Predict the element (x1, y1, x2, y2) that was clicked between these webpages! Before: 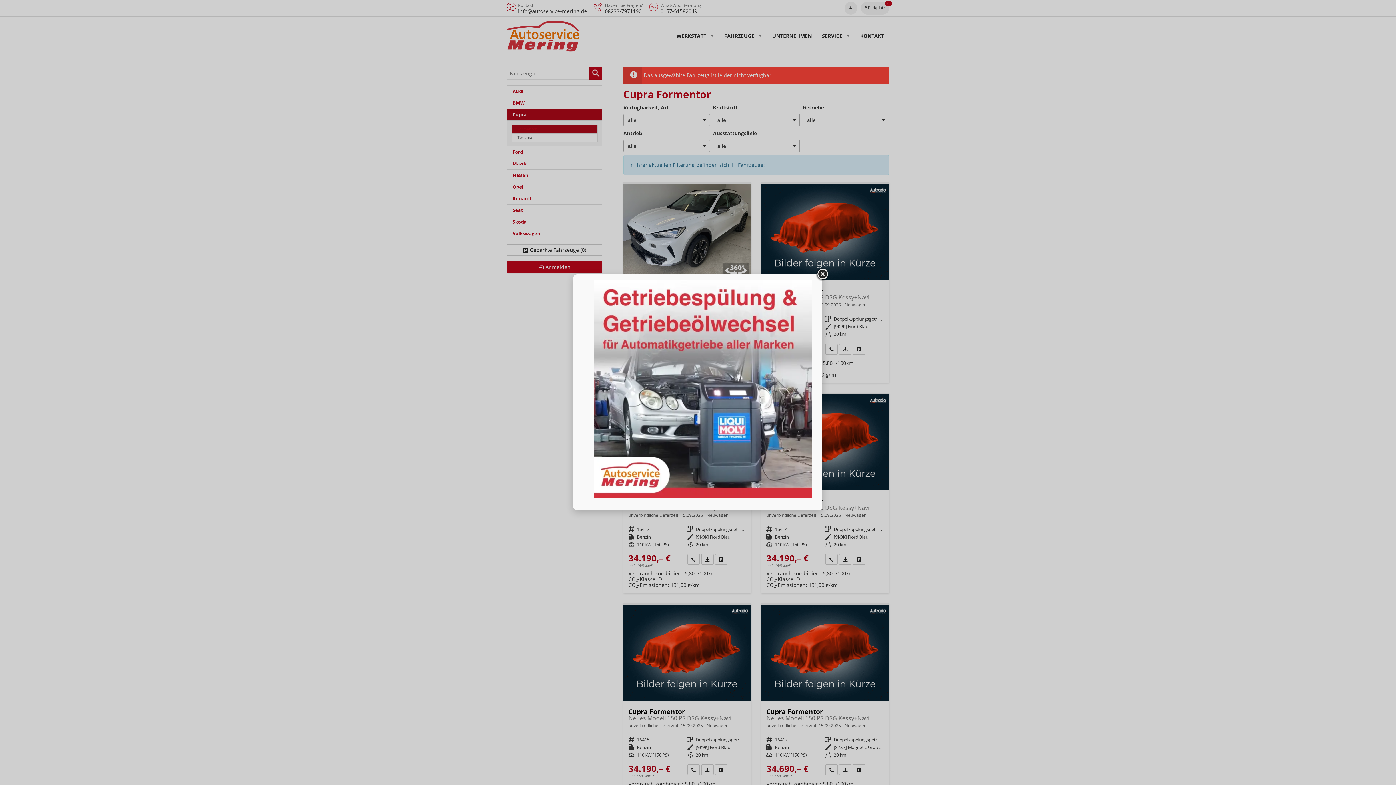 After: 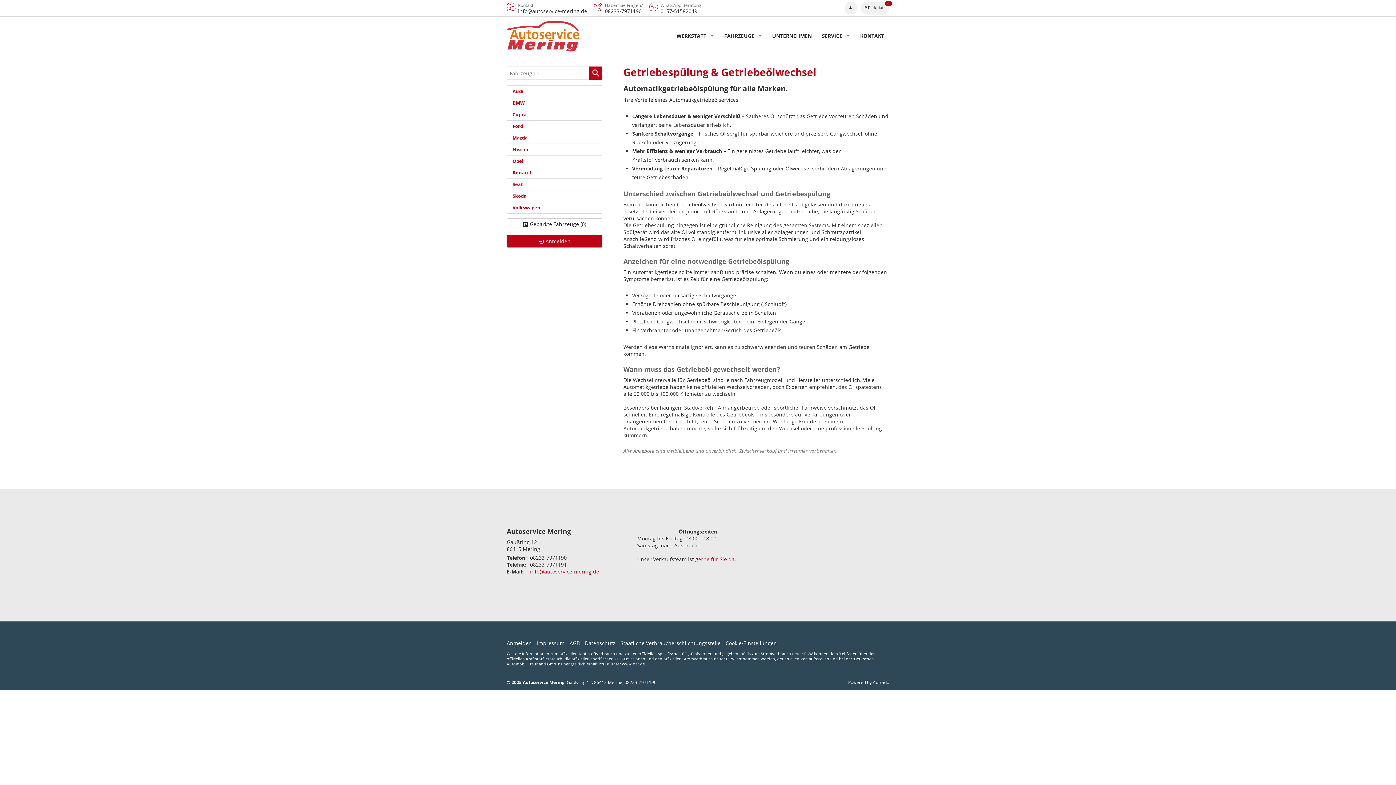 Action: bbox: (584, 378, 811, 511)